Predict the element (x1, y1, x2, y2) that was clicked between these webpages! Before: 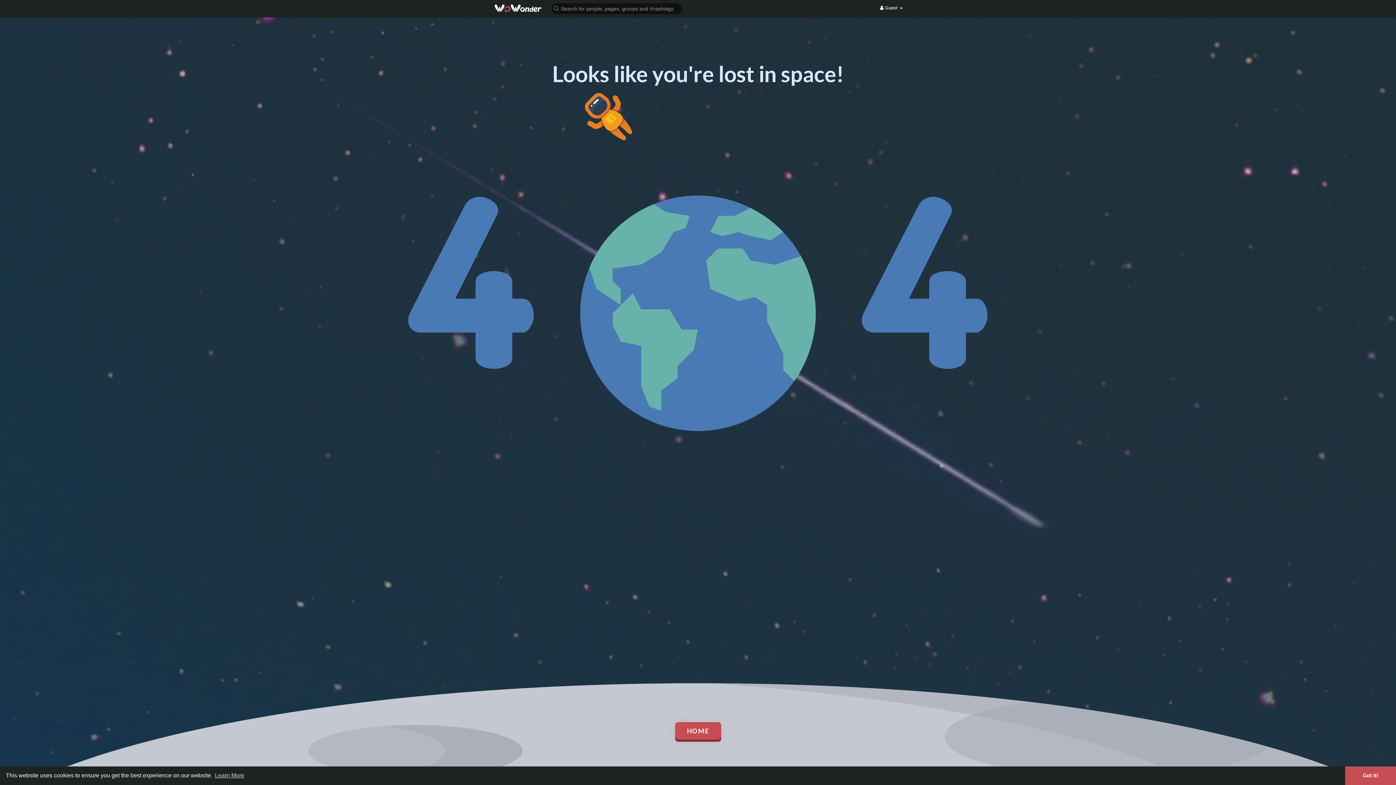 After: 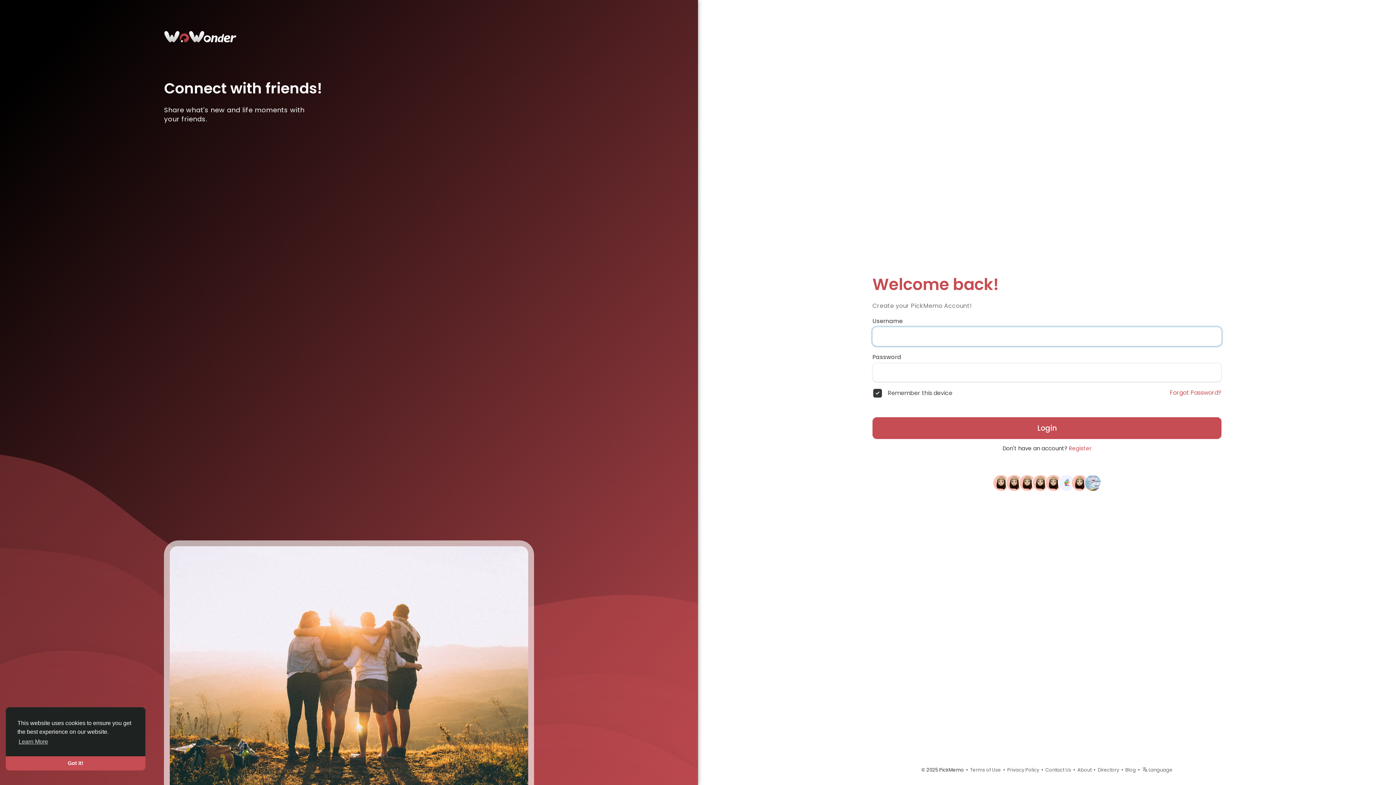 Action: bbox: (494, 4, 541, 12)